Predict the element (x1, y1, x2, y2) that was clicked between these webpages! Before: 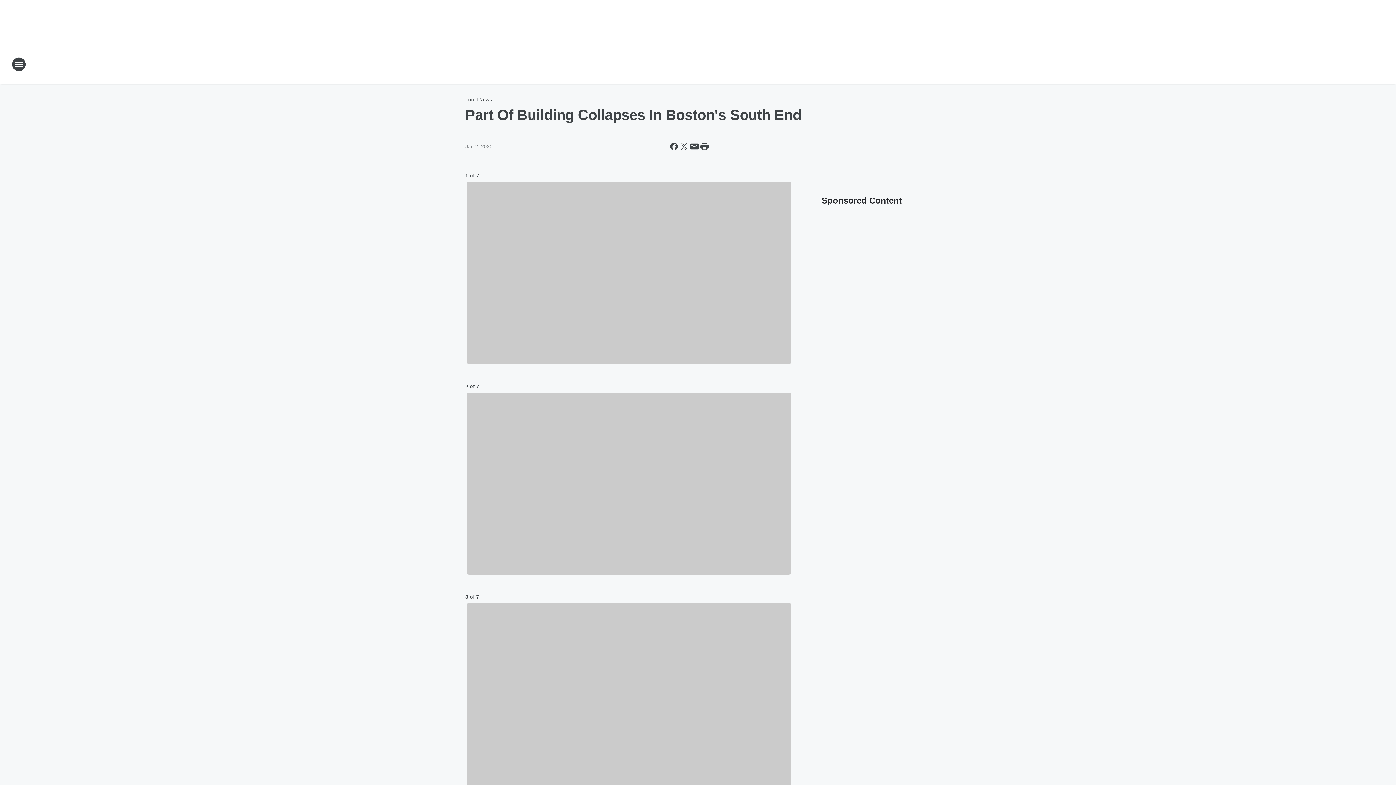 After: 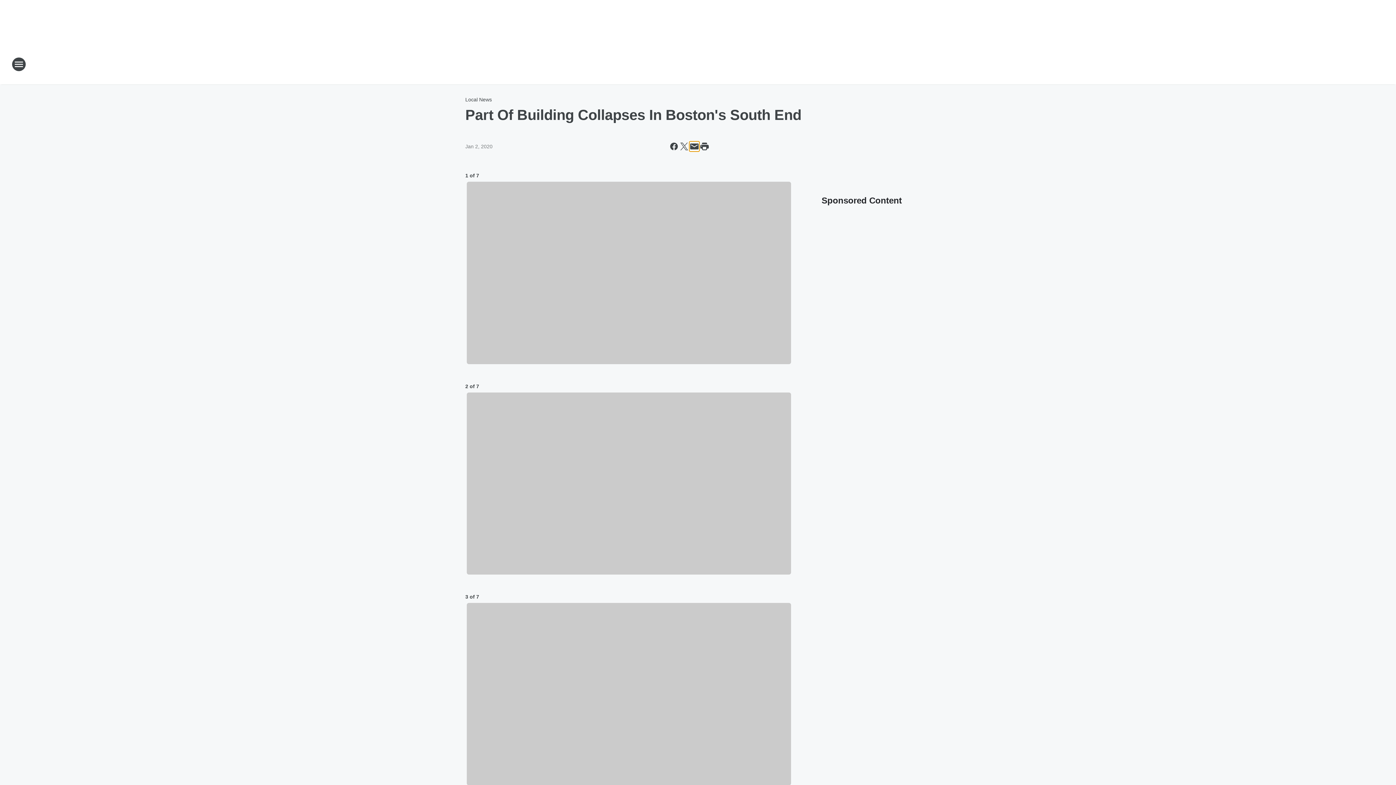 Action: bbox: (689, 141, 699, 151) label: Share this page in Email